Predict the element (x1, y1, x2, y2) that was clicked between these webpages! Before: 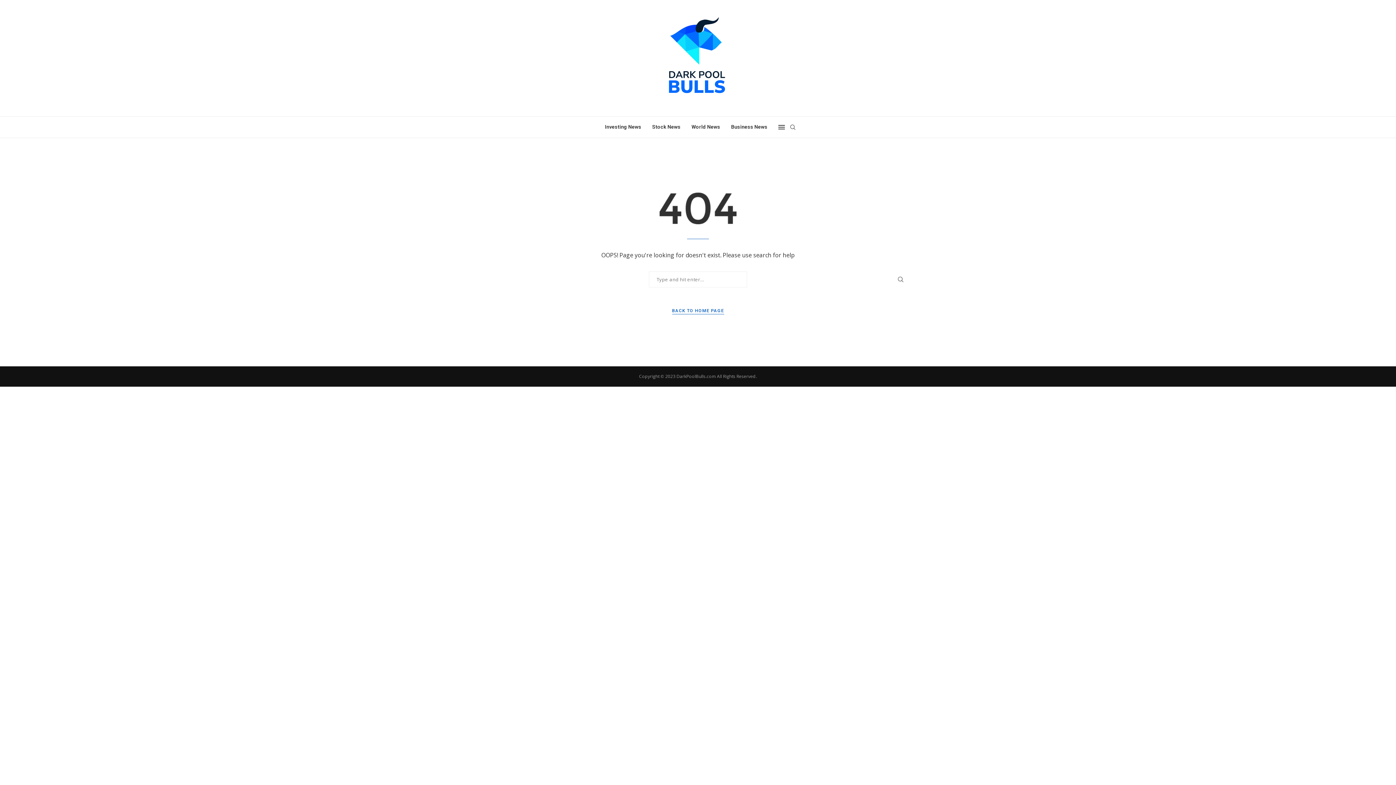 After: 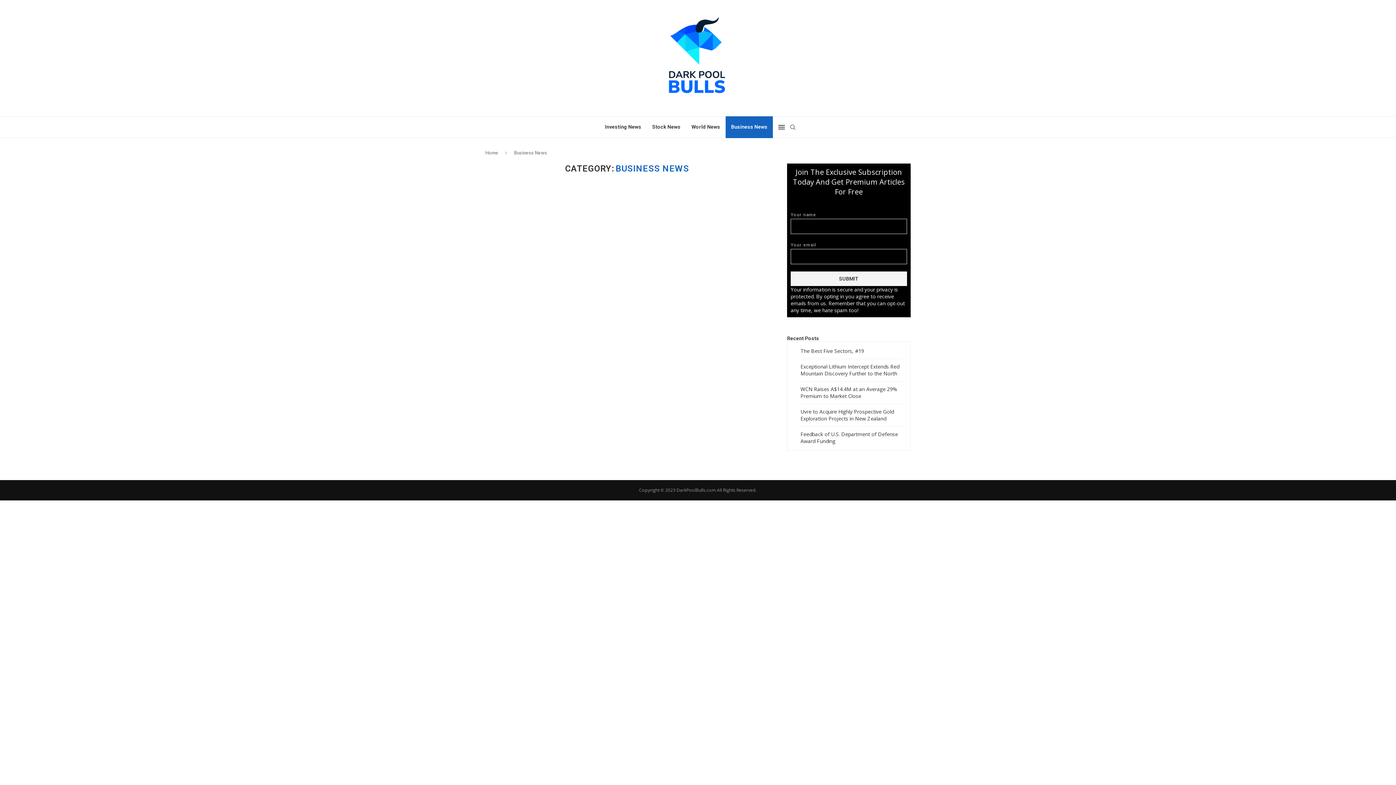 Action: bbox: (725, 116, 773, 138) label: Business News